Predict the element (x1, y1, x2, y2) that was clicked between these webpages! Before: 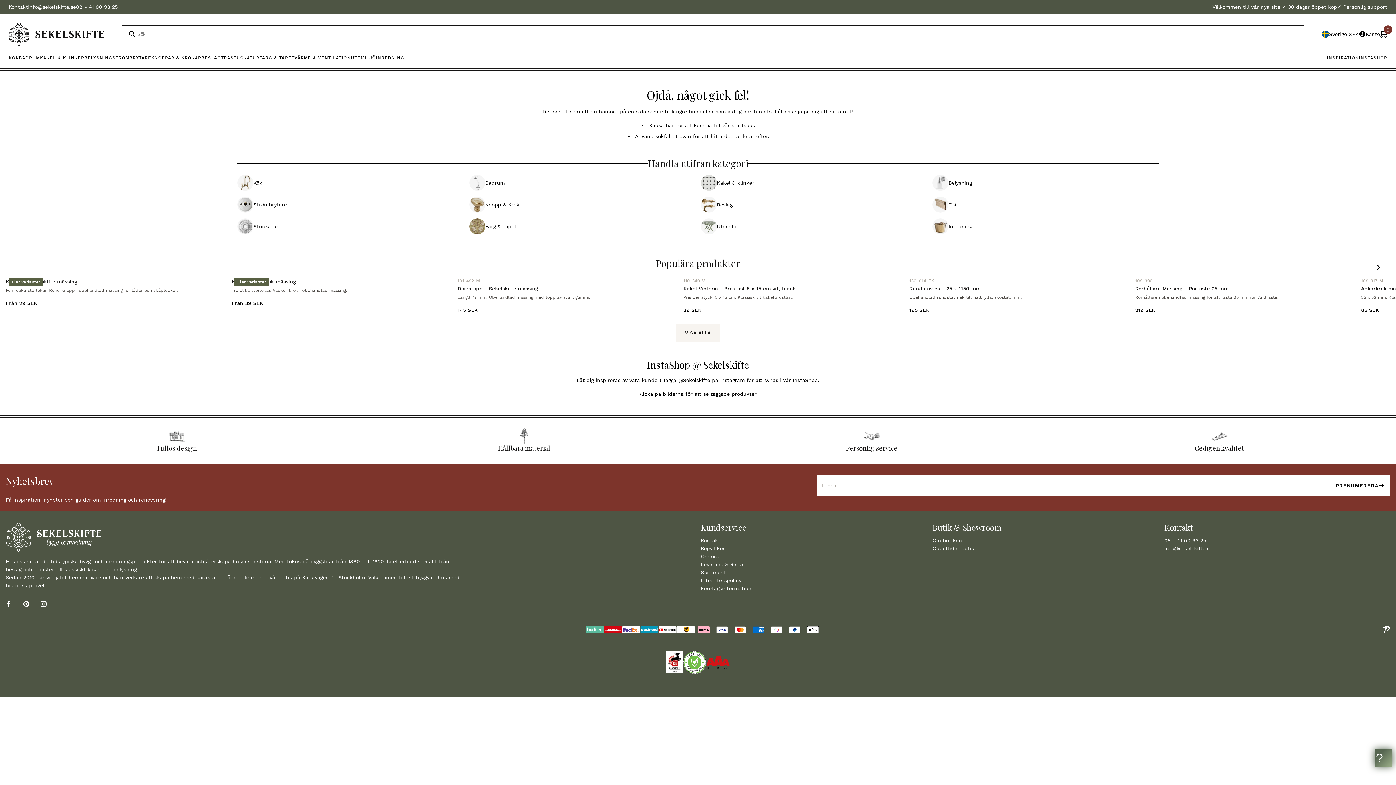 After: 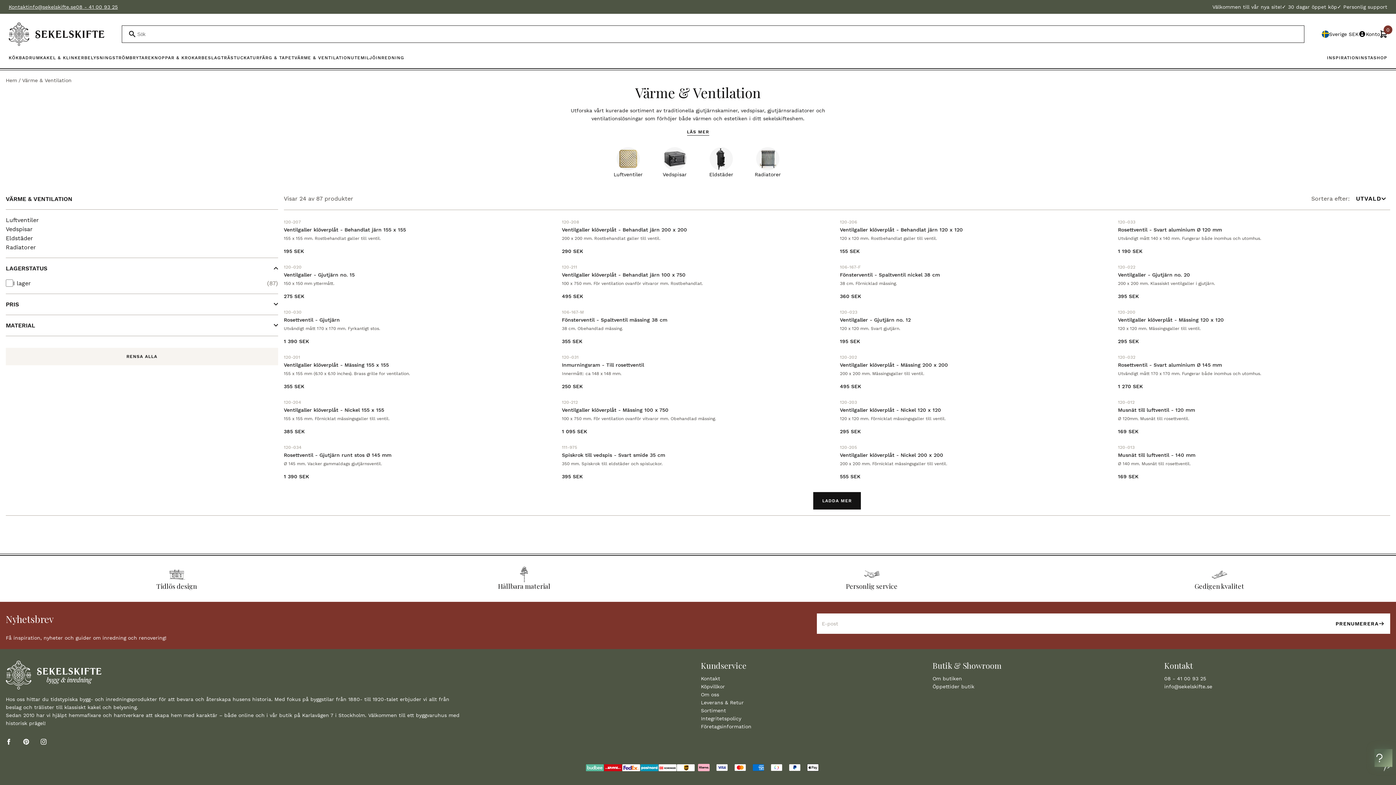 Action: label: VÄRME & VENTILATION bbox: (294, 45, 350, 70)